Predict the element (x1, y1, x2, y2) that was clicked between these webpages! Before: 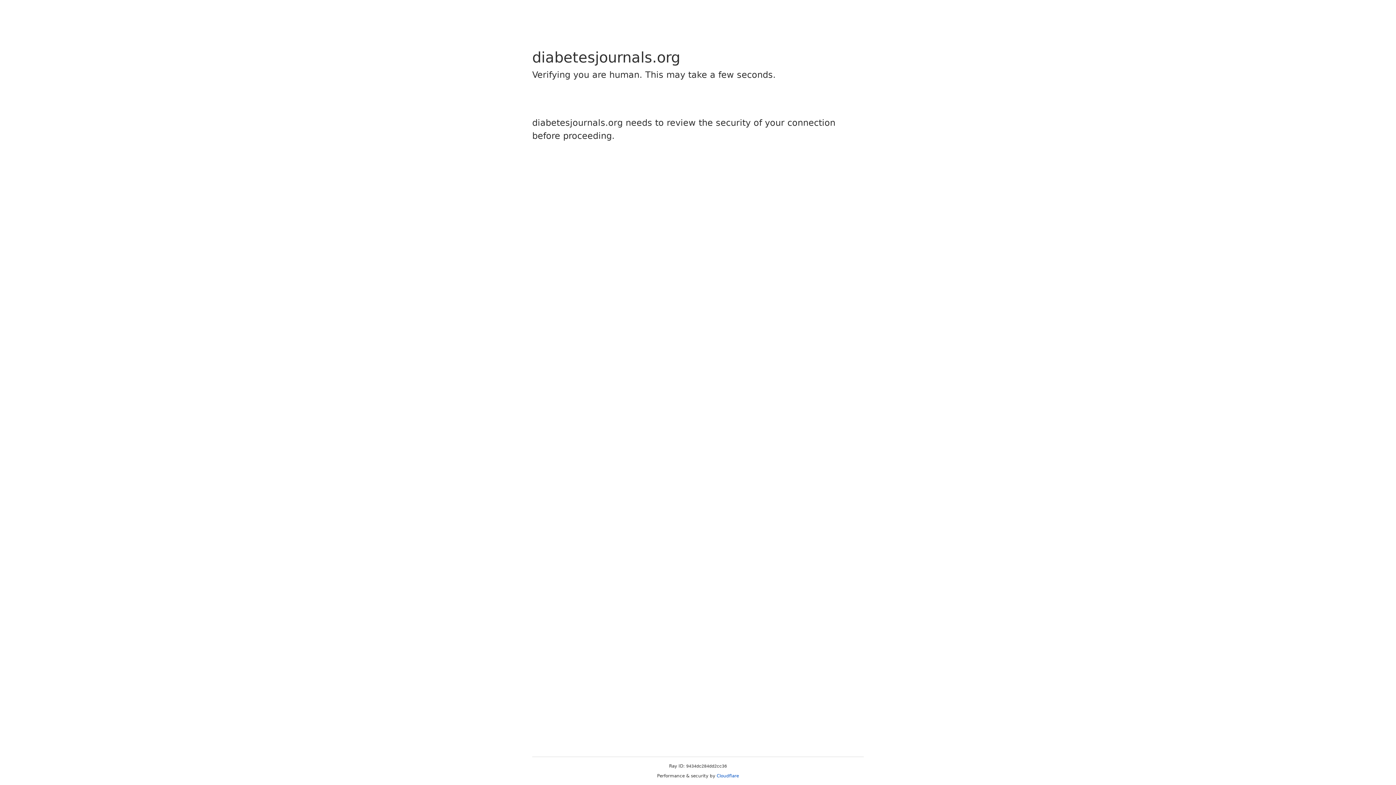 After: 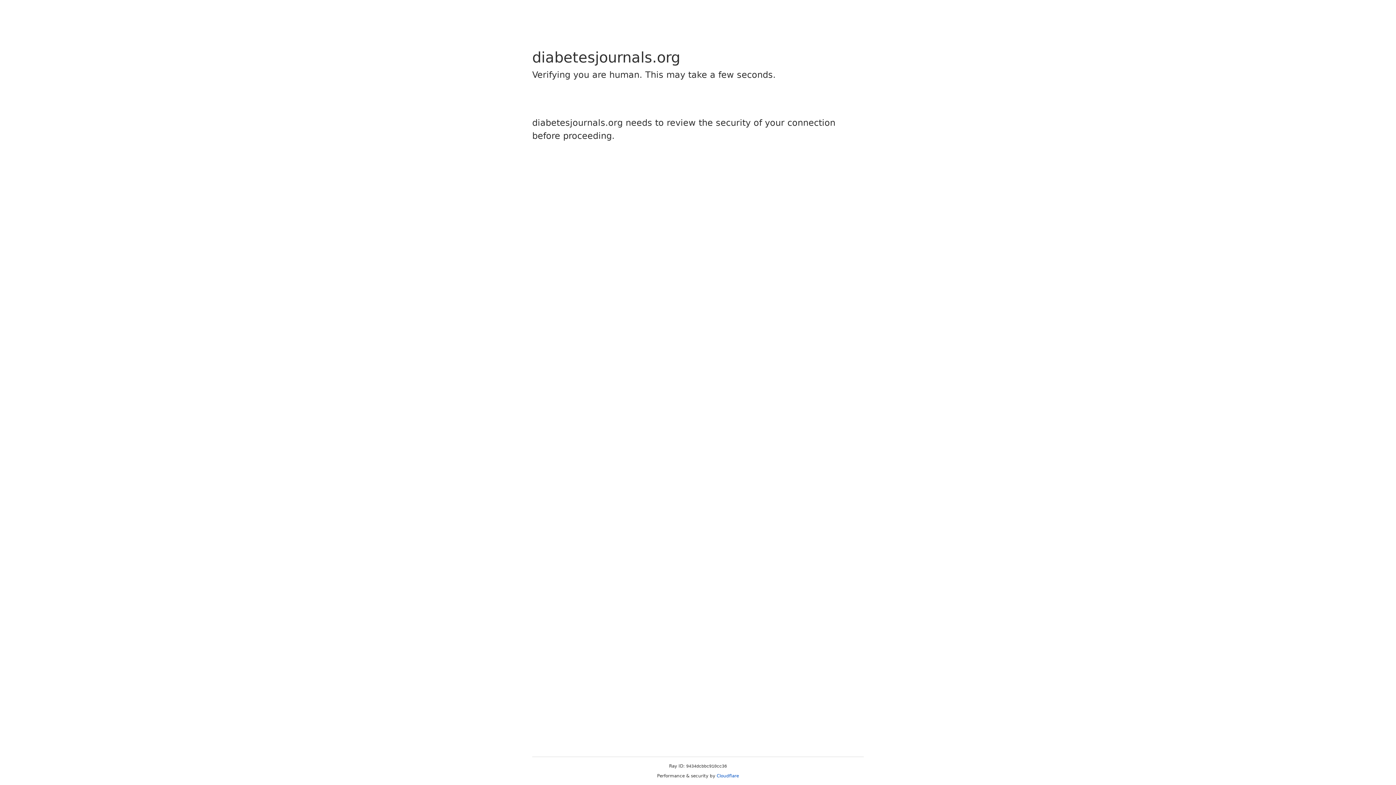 Action: bbox: (716, 773, 739, 778) label: Cloudflare